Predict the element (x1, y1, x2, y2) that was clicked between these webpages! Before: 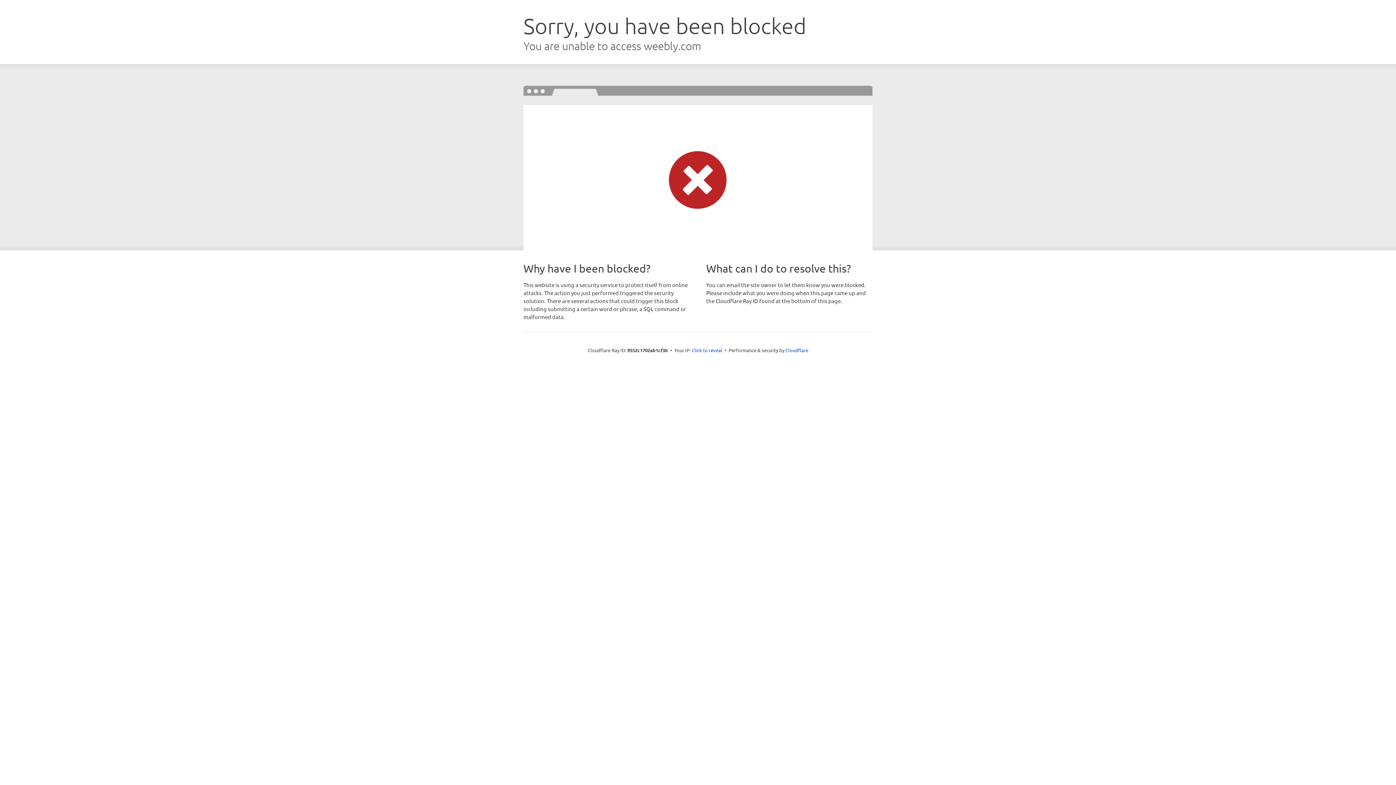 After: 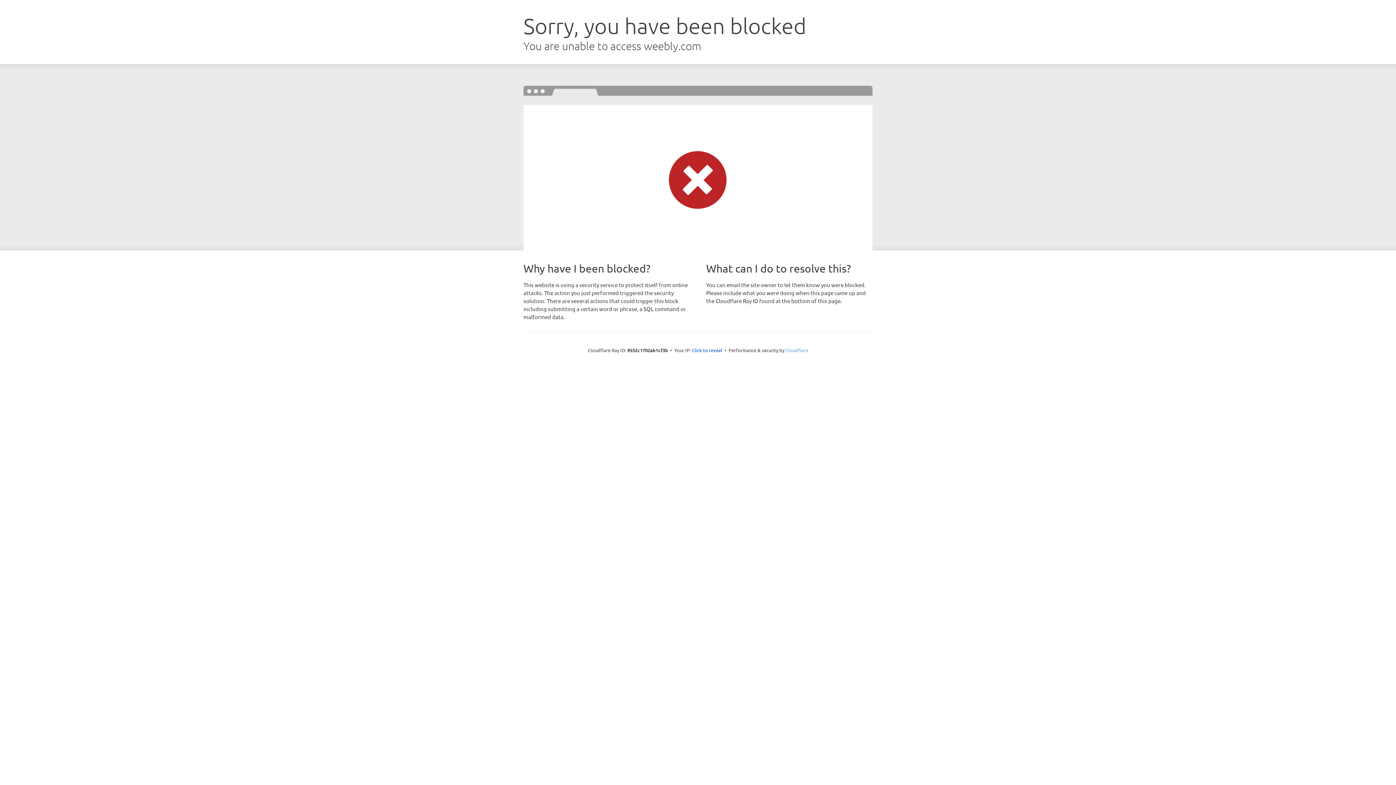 Action: bbox: (785, 347, 808, 353) label: Cloudflare